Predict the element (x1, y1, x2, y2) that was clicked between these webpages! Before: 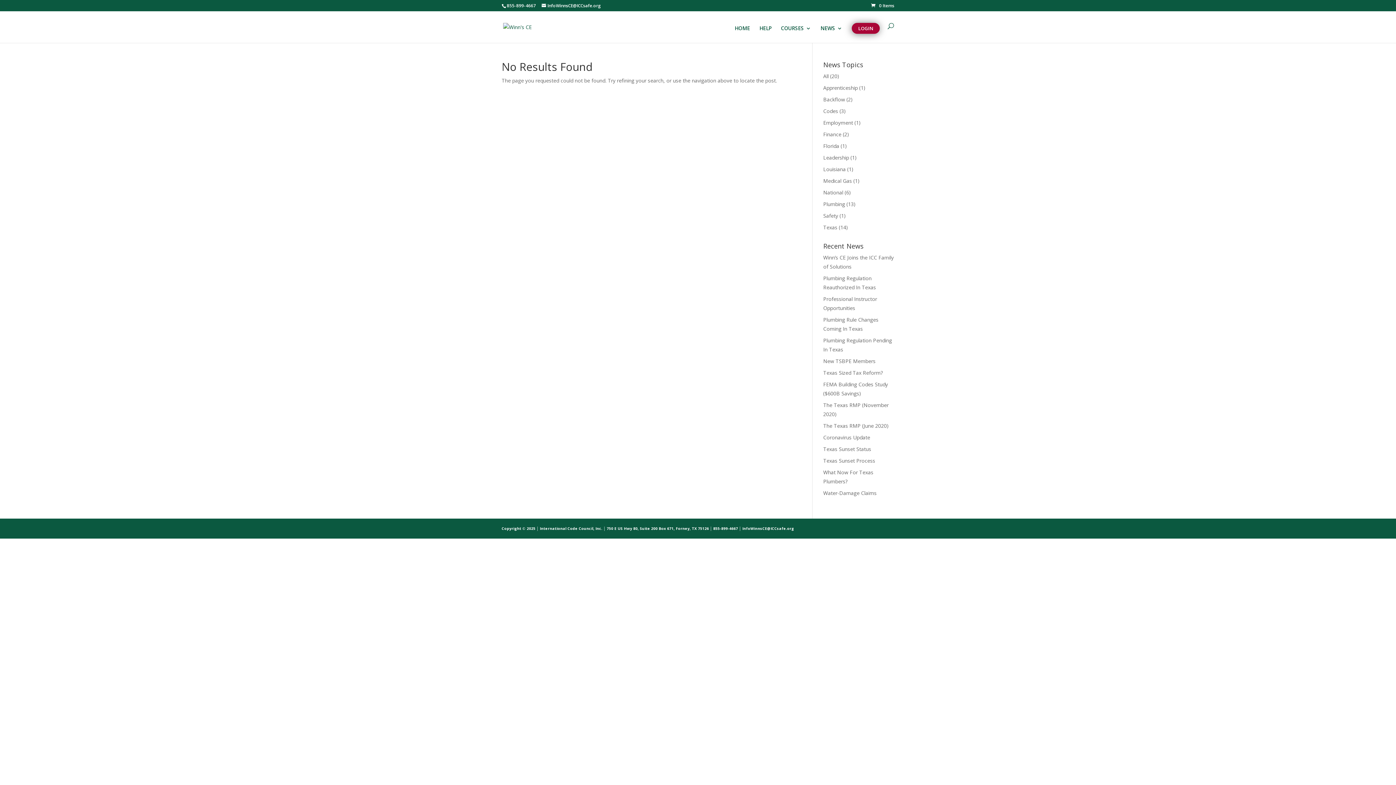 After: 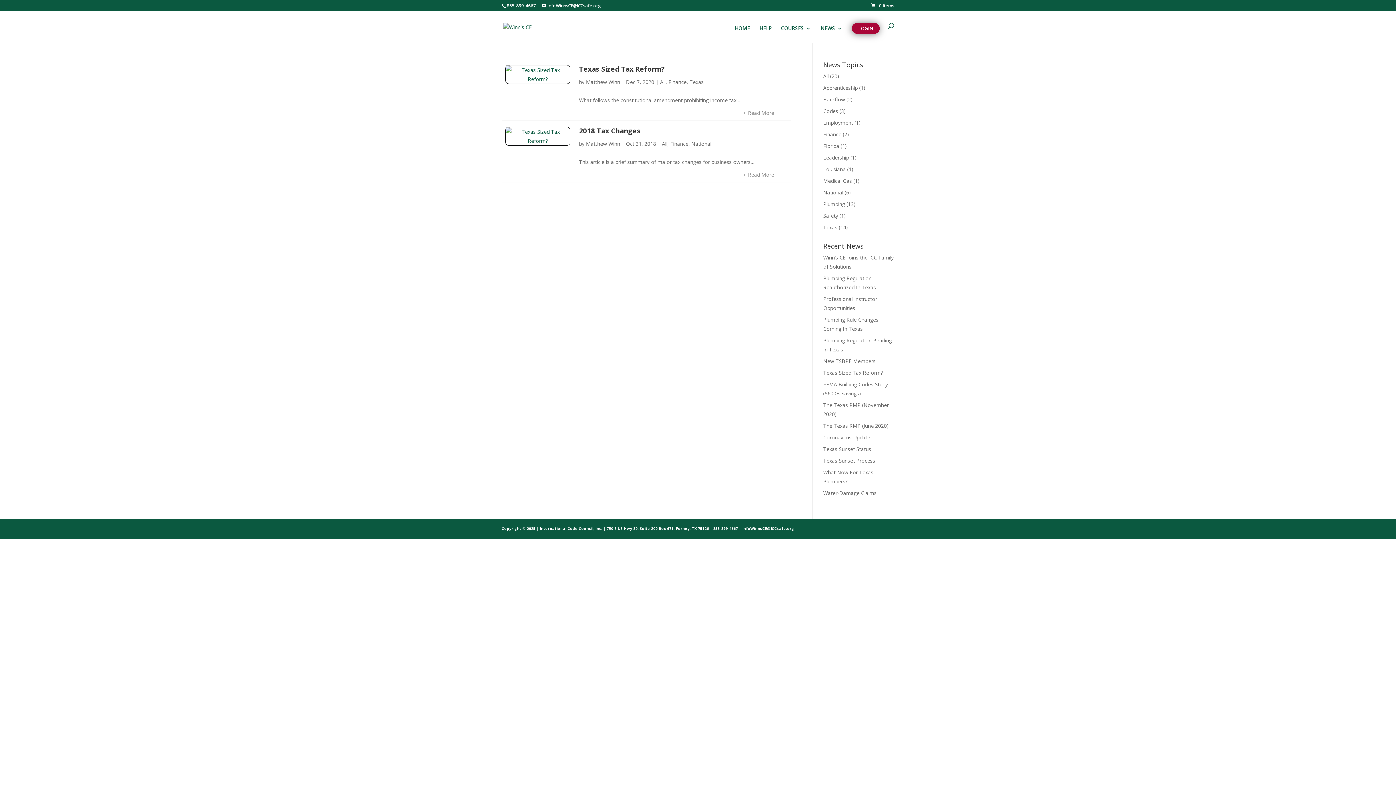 Action: label: Finance bbox: (823, 130, 841, 137)